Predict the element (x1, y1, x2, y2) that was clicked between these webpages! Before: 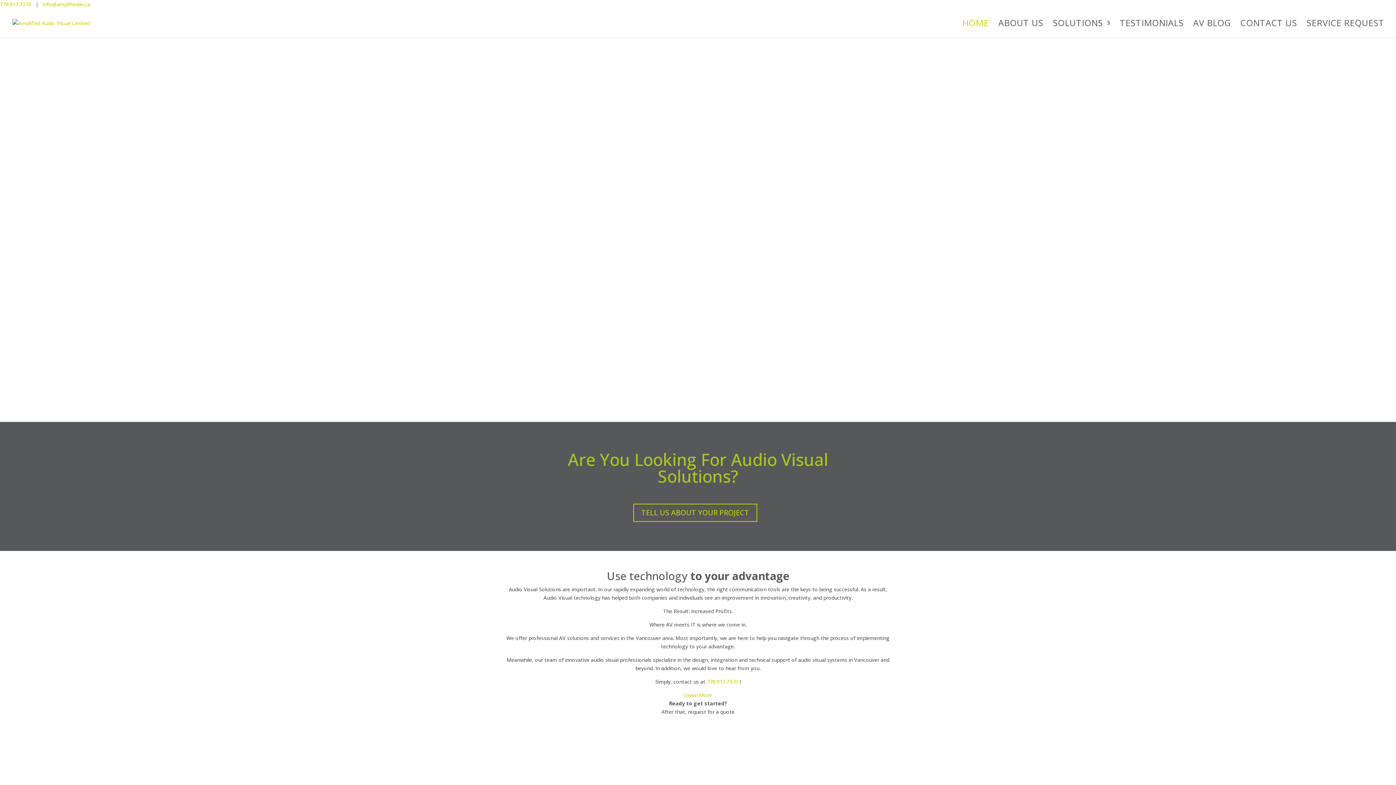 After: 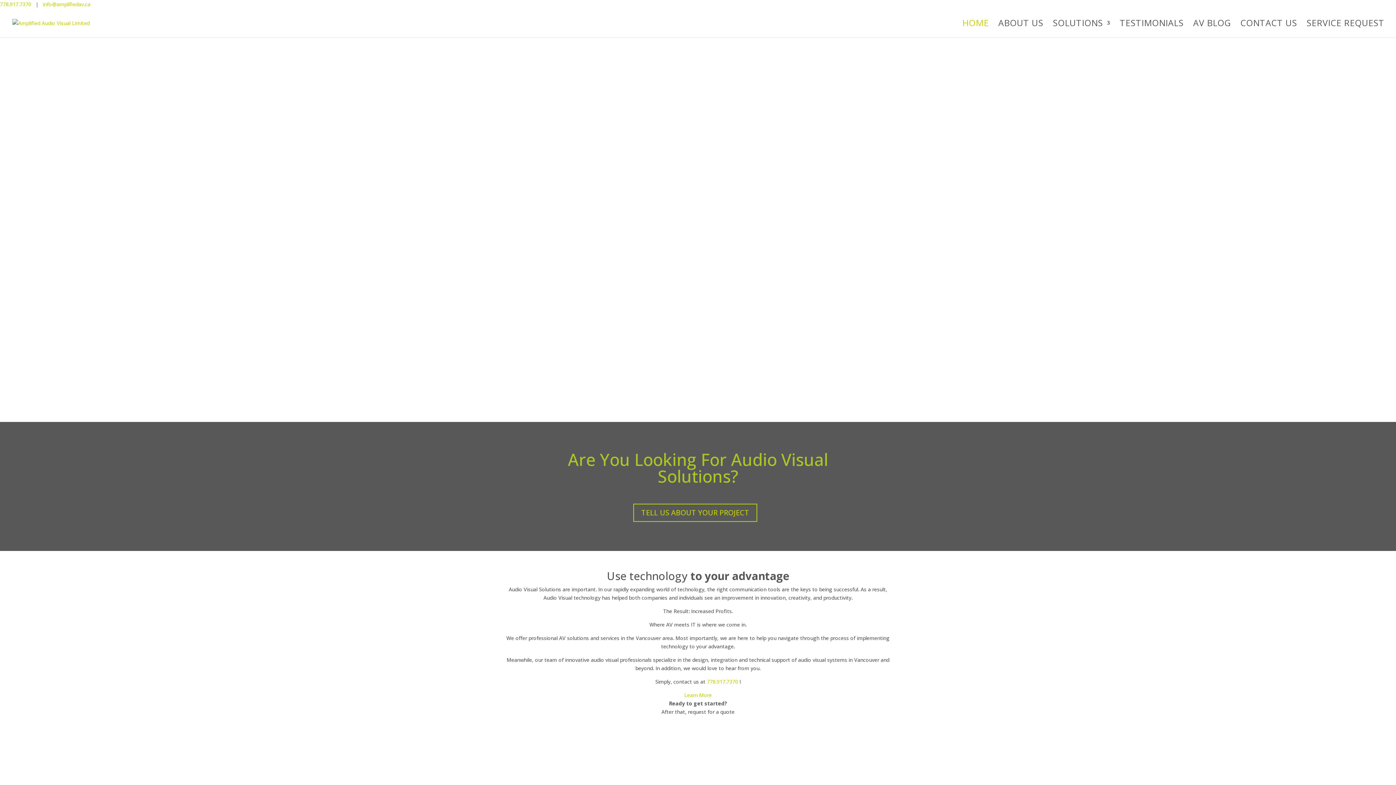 Action: bbox: (707, 678, 738, 685) label: 778.917.7370